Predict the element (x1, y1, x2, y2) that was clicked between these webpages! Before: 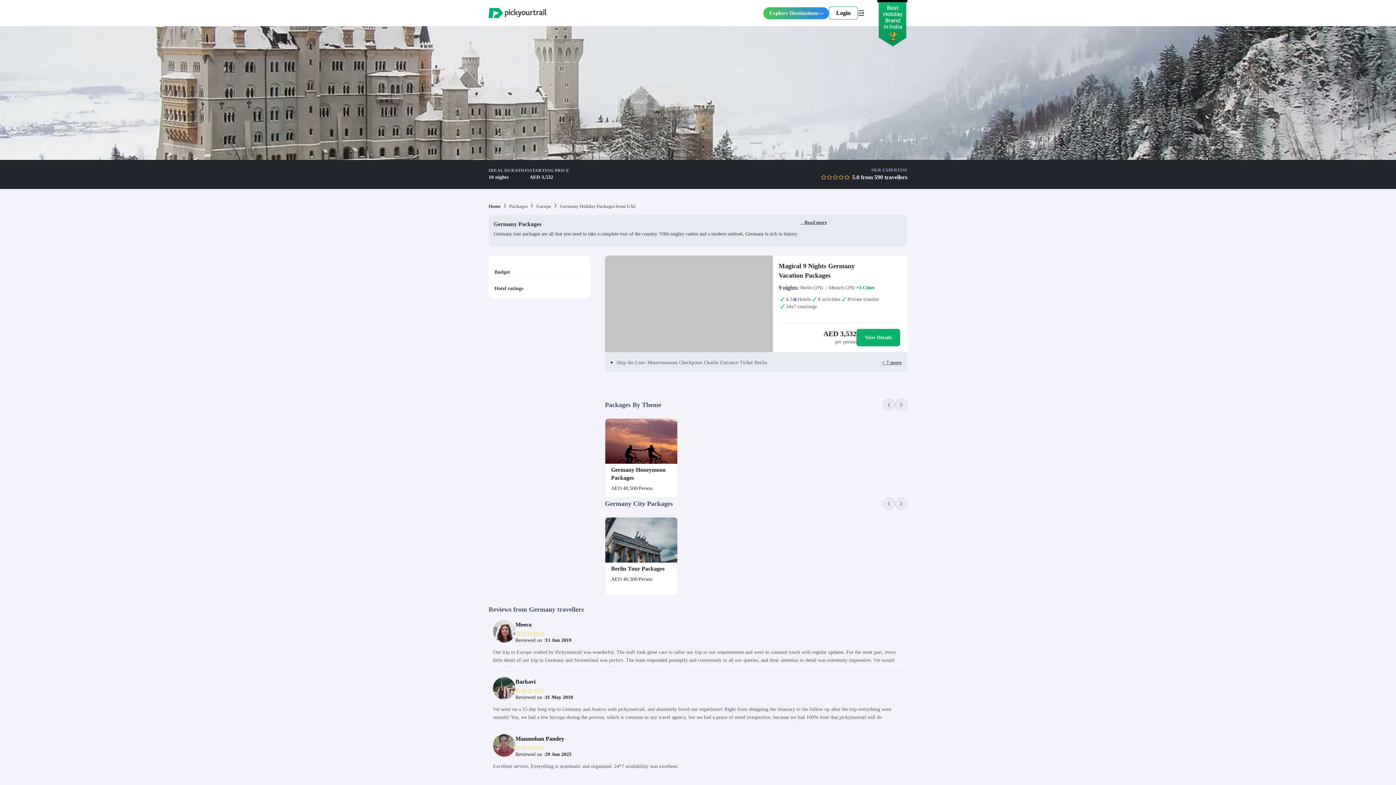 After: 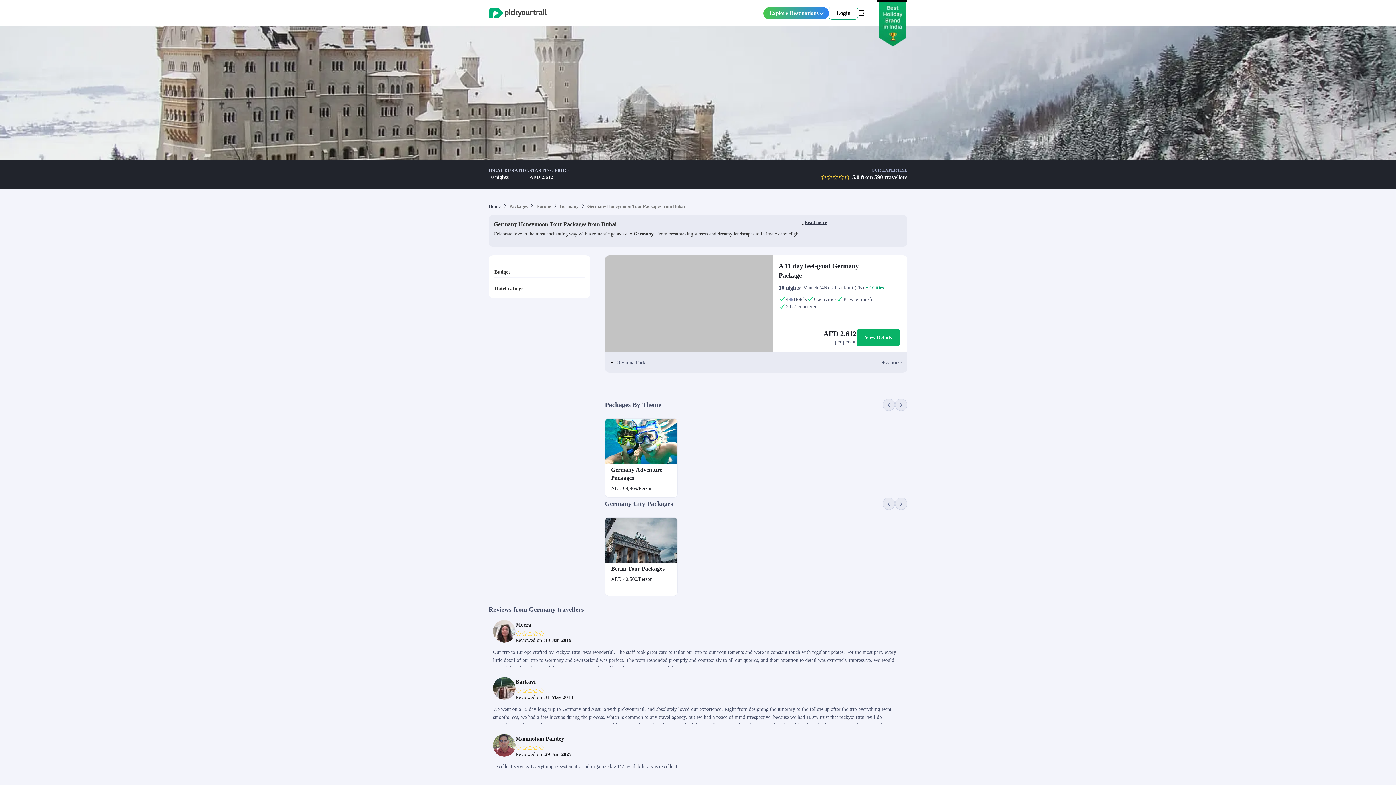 Action: label: Germany Honeymoon Packages bbox: (611, 466, 671, 482)